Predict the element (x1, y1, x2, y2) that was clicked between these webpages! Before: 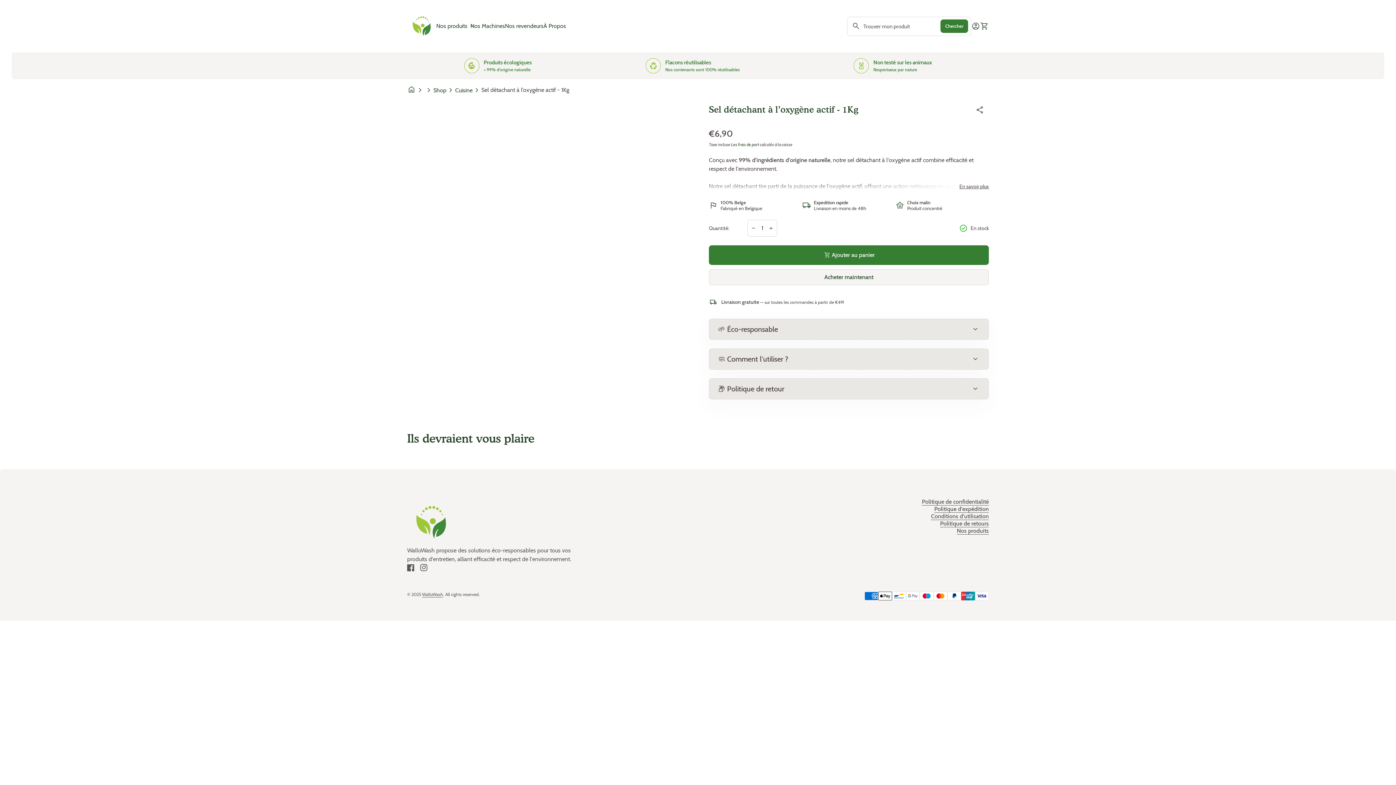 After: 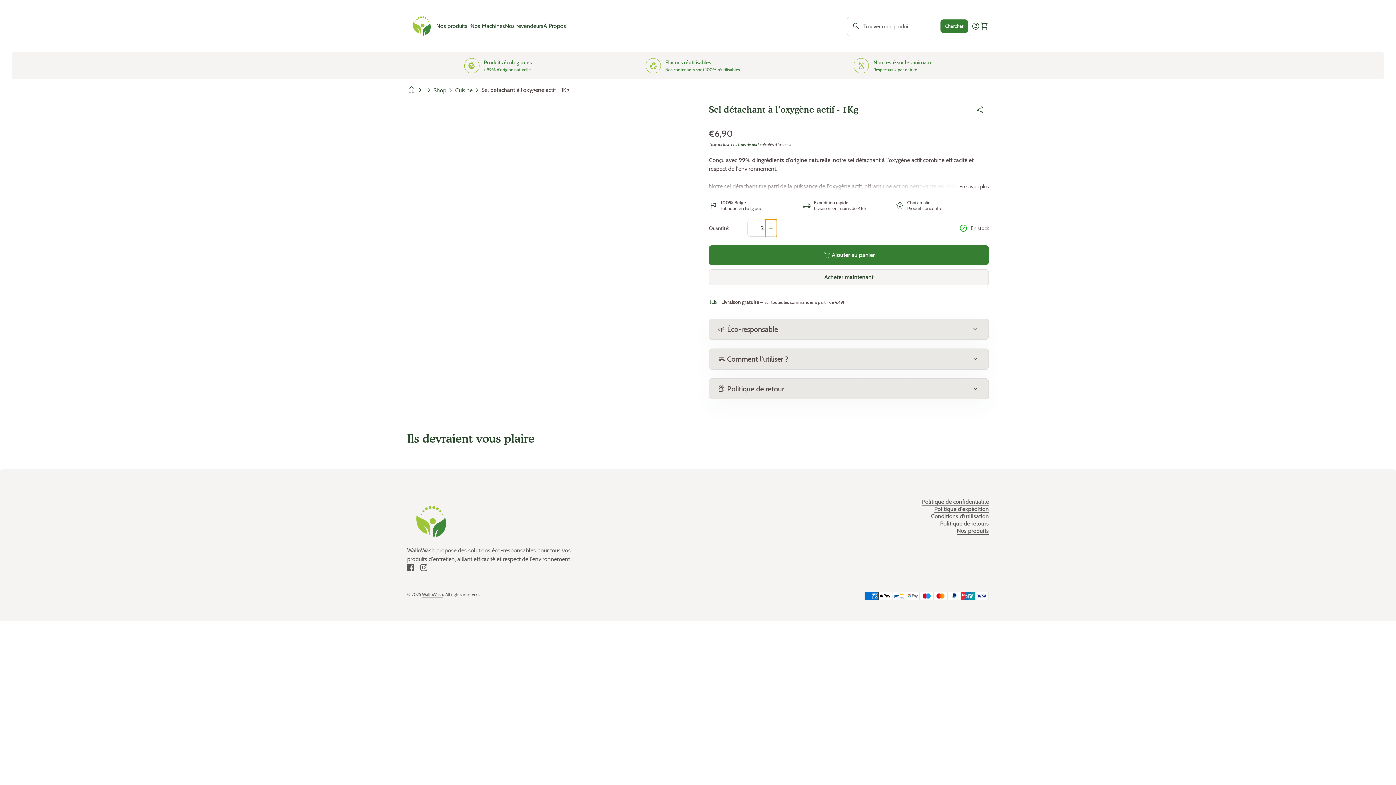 Action: label: Augmenter la quantité pour
add bbox: (765, 219, 777, 237)